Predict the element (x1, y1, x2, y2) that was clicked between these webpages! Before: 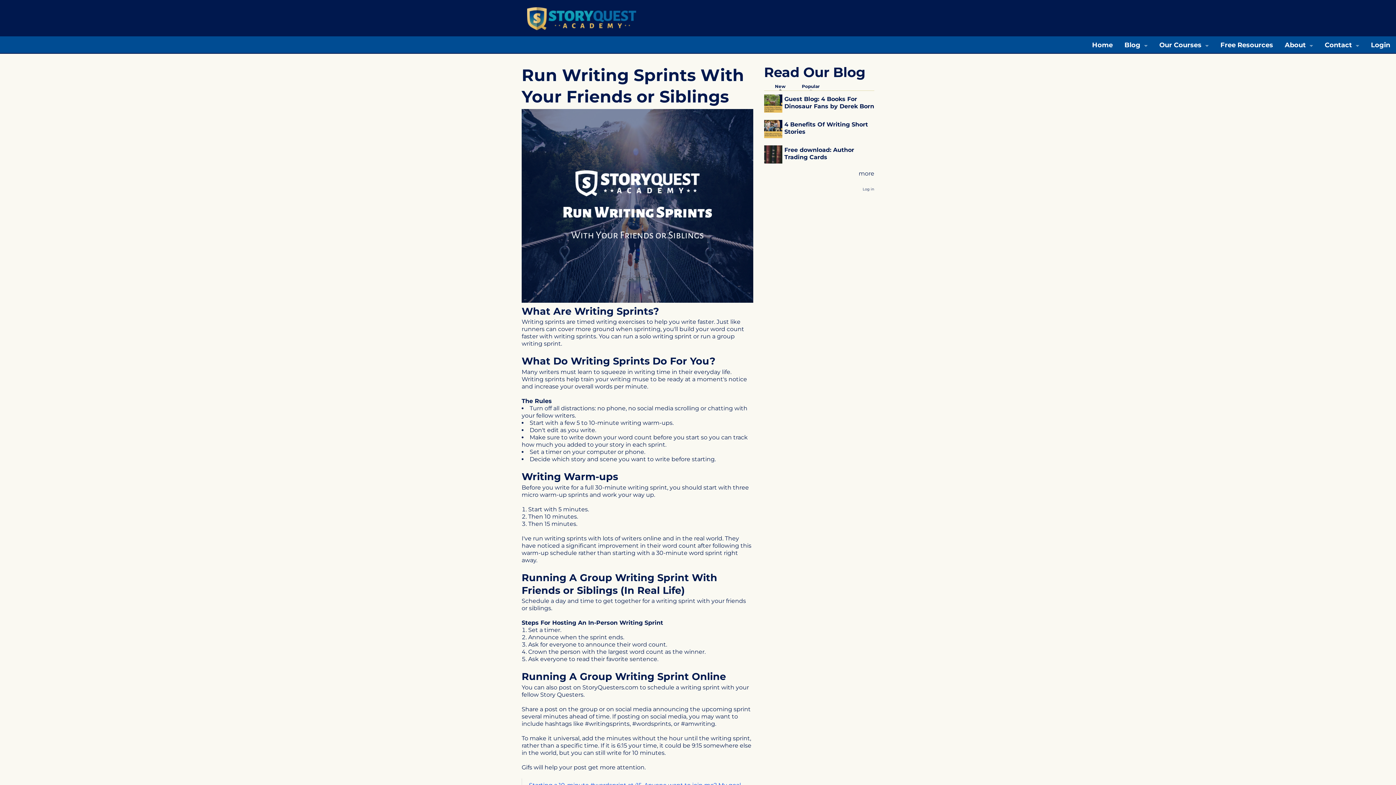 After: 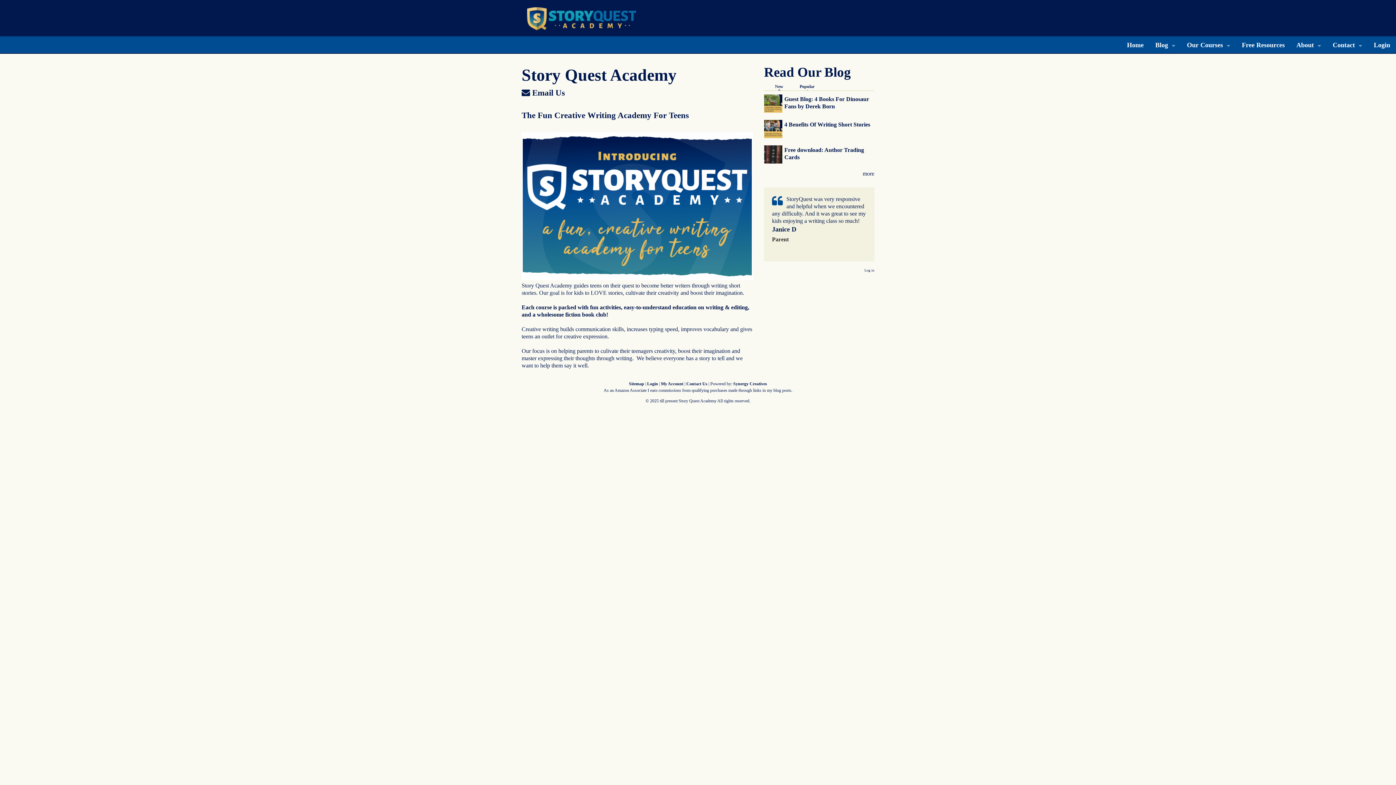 Action: bbox: (1279, 37, 1319, 53) label: About